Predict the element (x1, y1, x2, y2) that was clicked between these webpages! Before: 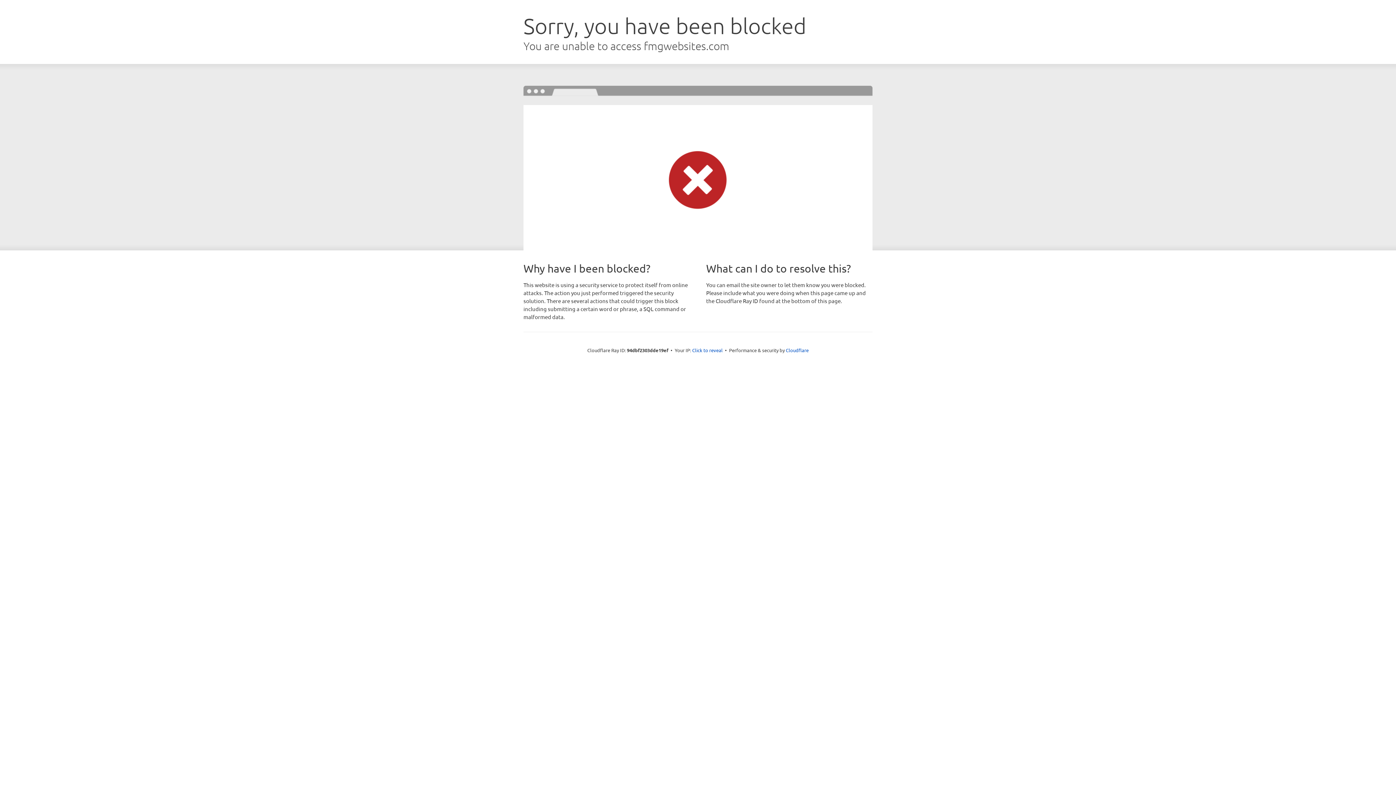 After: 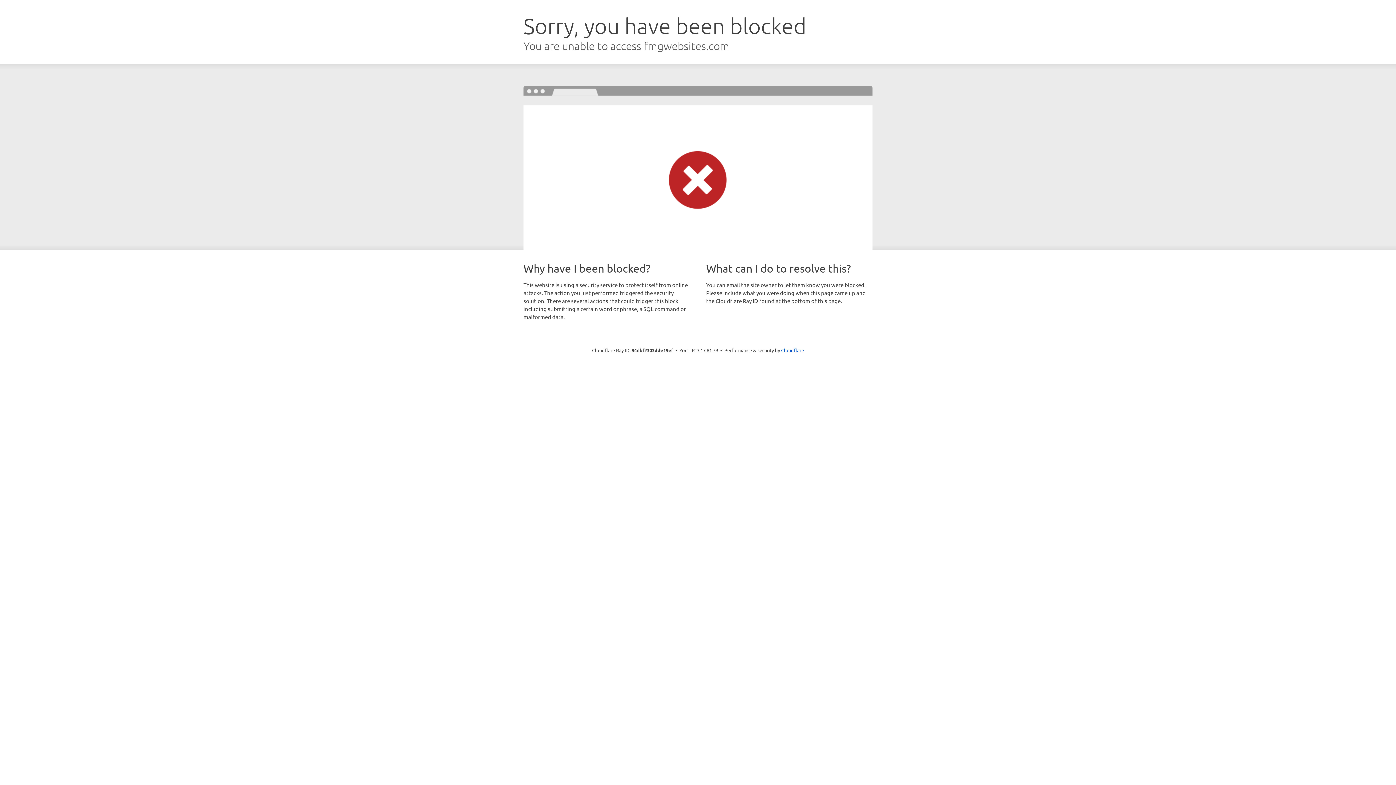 Action: label: Click to reveal bbox: (692, 346, 722, 353)